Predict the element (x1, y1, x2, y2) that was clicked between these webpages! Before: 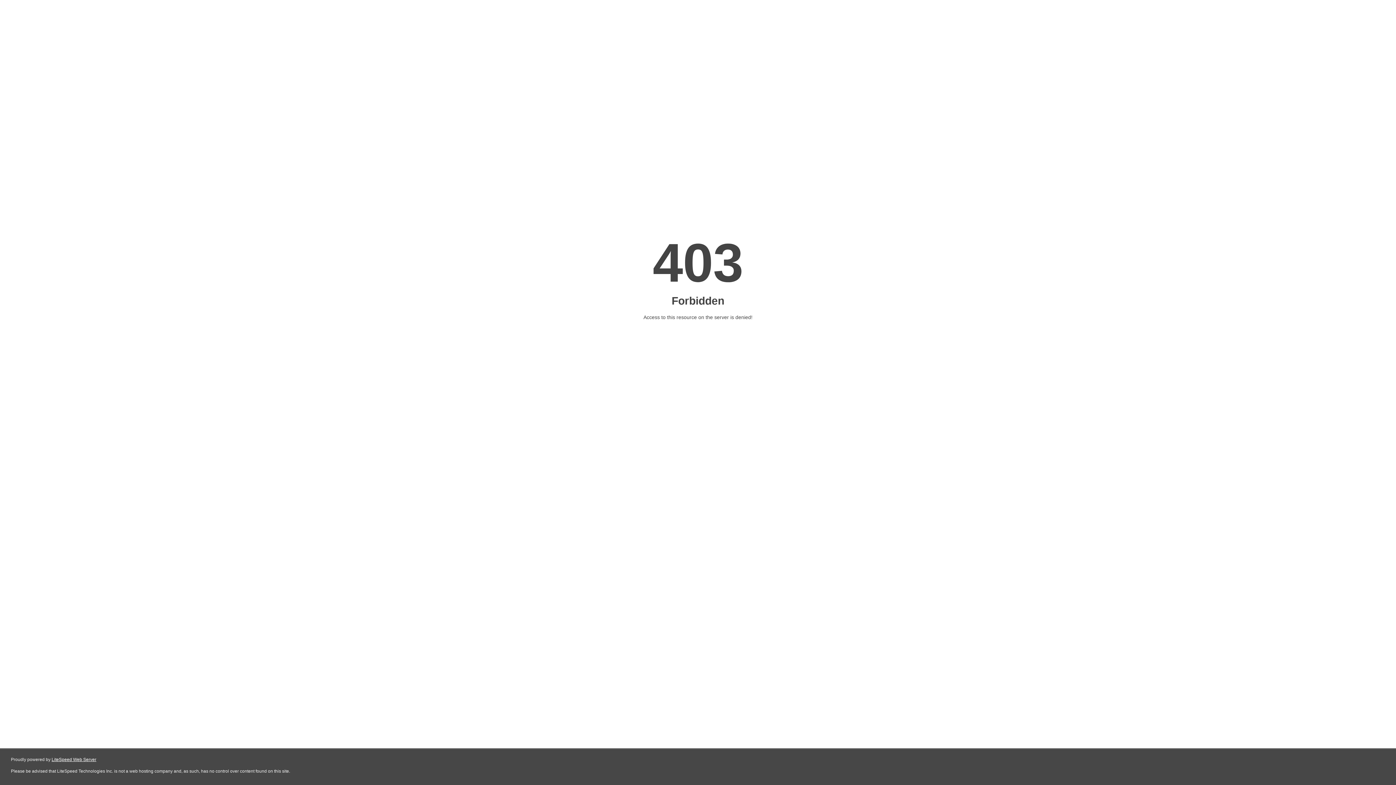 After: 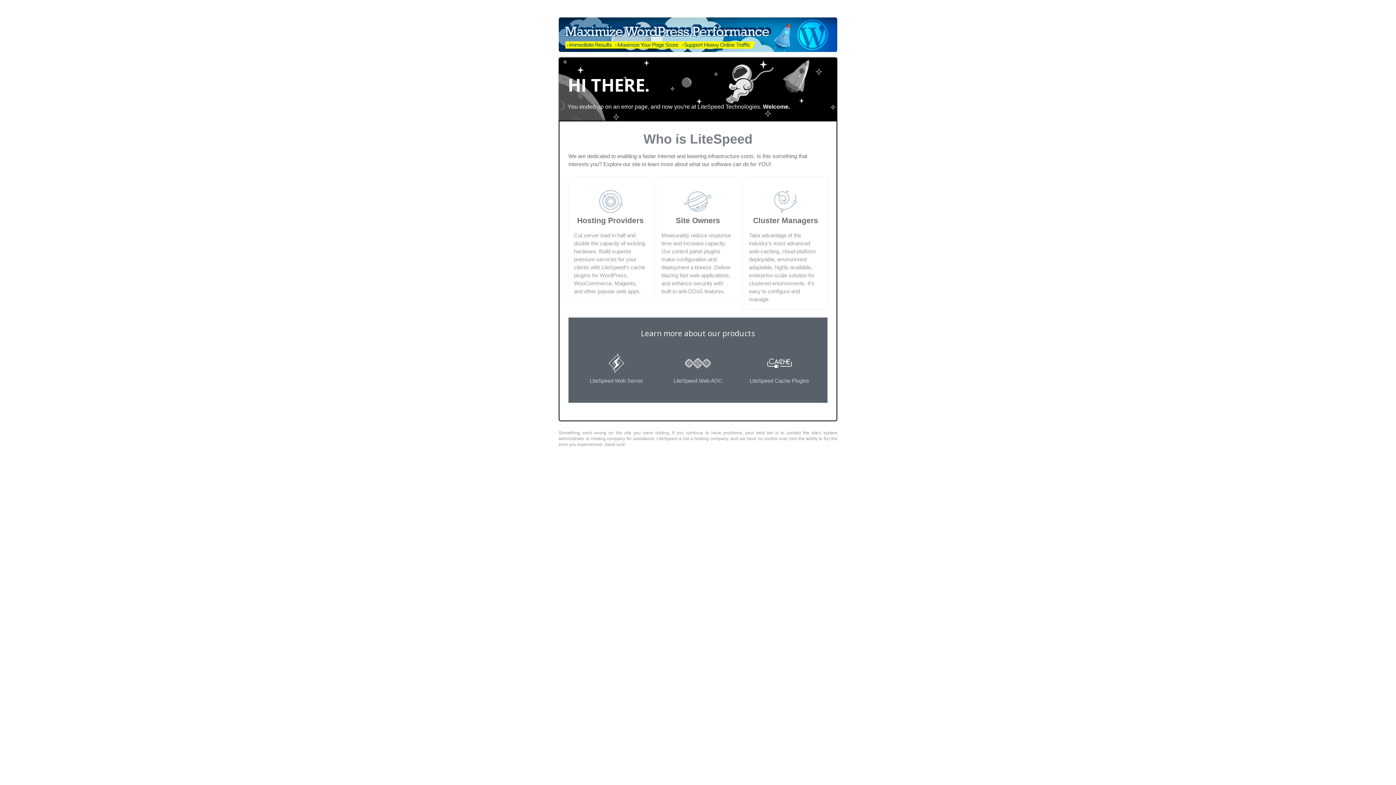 Action: bbox: (51, 757, 96, 762) label: LiteSpeed Web Server